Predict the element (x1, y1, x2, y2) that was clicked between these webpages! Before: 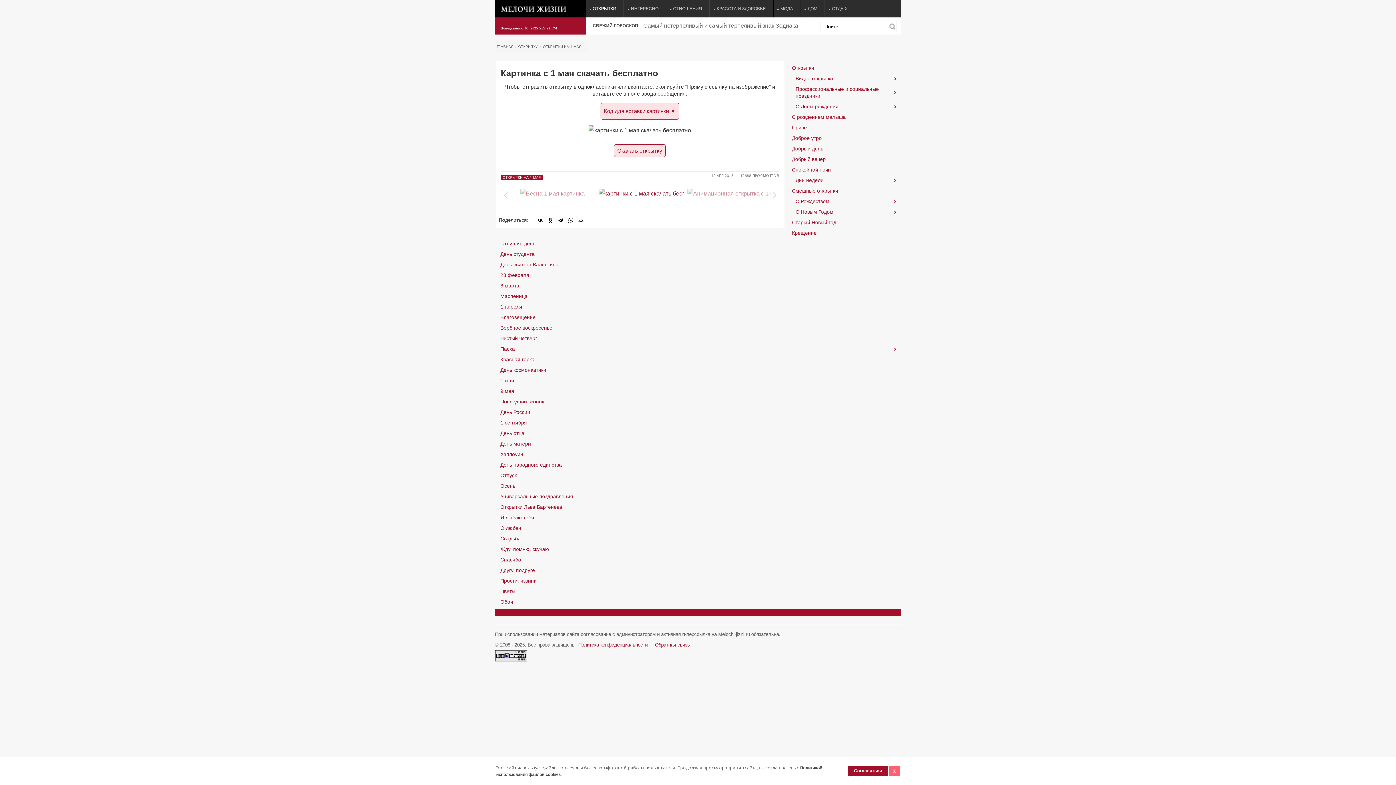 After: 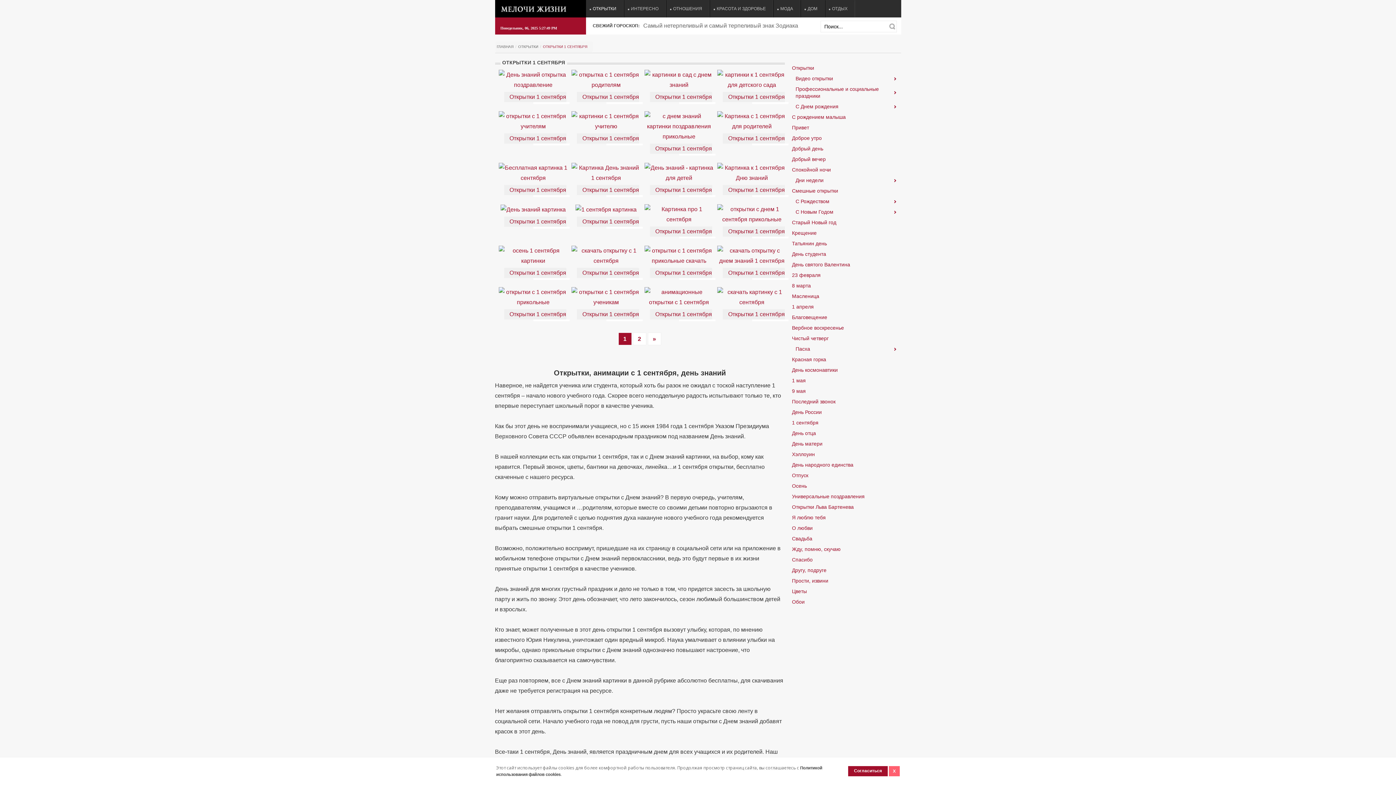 Action: label: 1 сентября bbox: (496, 417, 899, 428)